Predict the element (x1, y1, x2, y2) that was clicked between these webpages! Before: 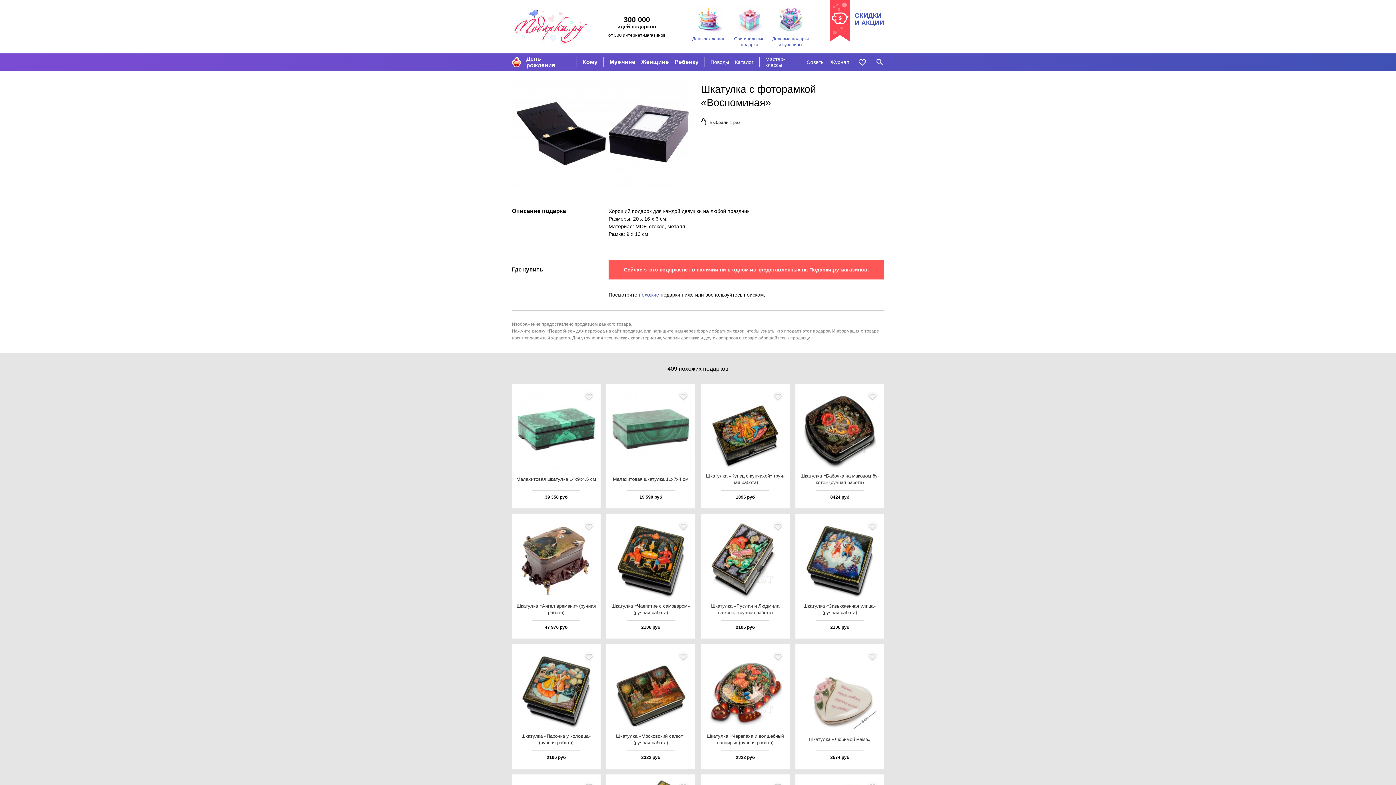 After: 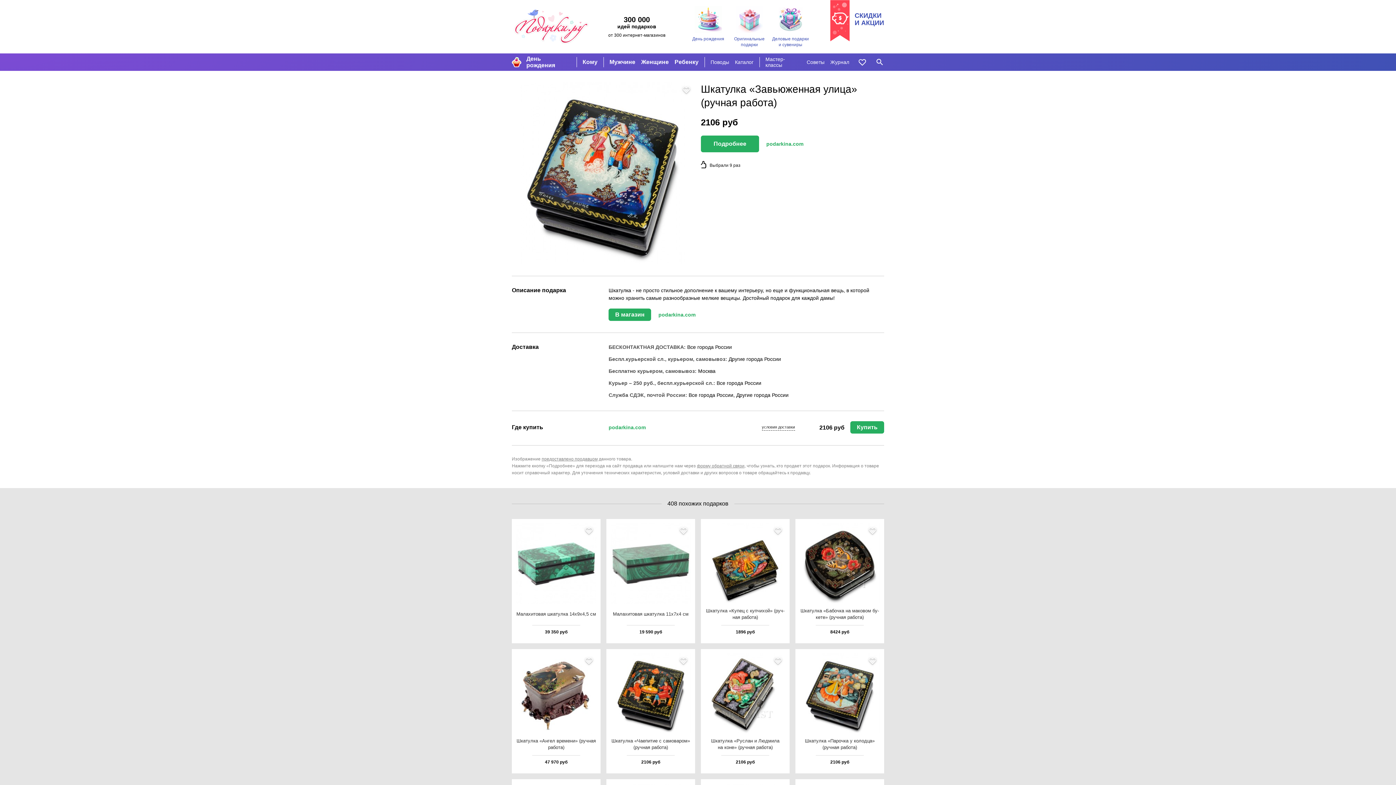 Action: bbox: (800, 518, 880, 634) label: Шка­тул­ка «Завь­южен­ная ули­ца» (руч­ная ра­бо­та)
2106 руб